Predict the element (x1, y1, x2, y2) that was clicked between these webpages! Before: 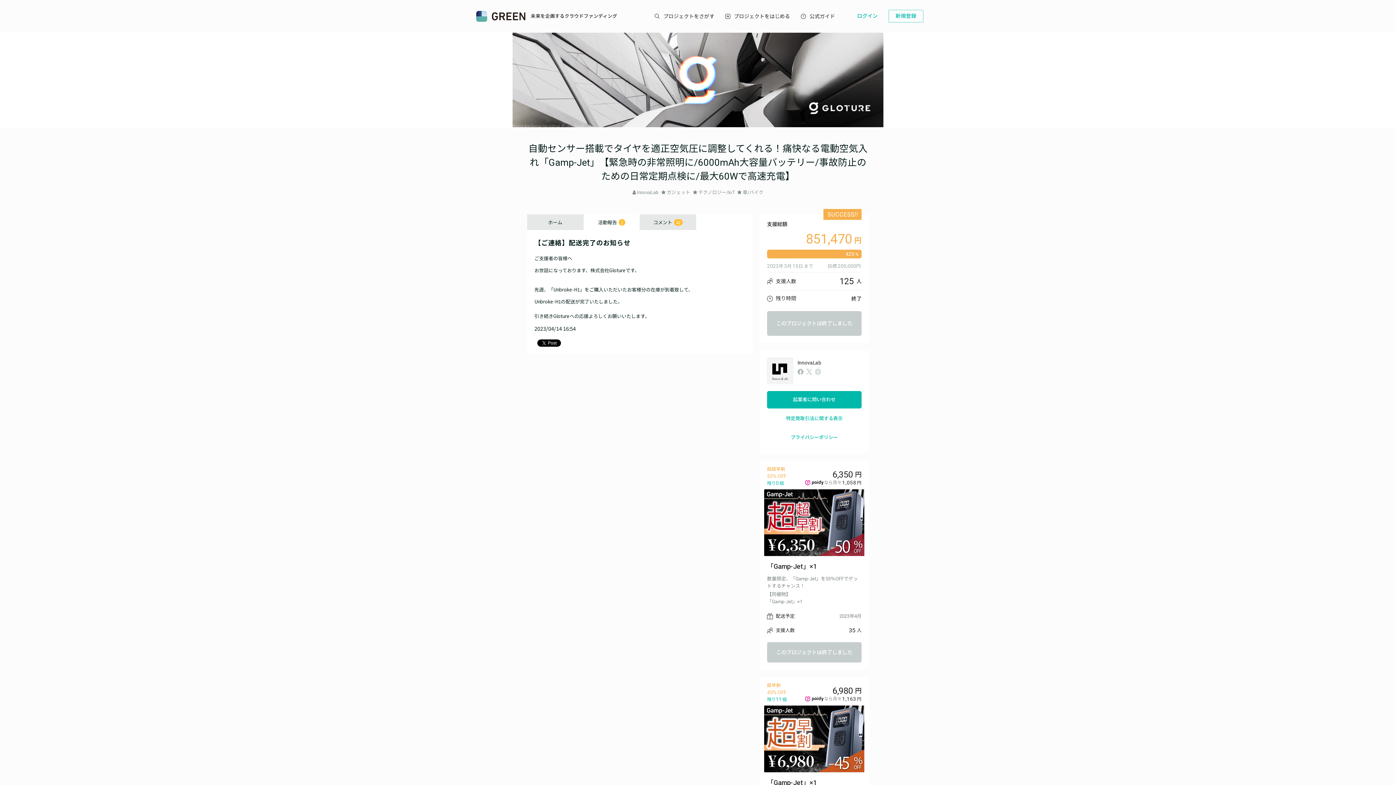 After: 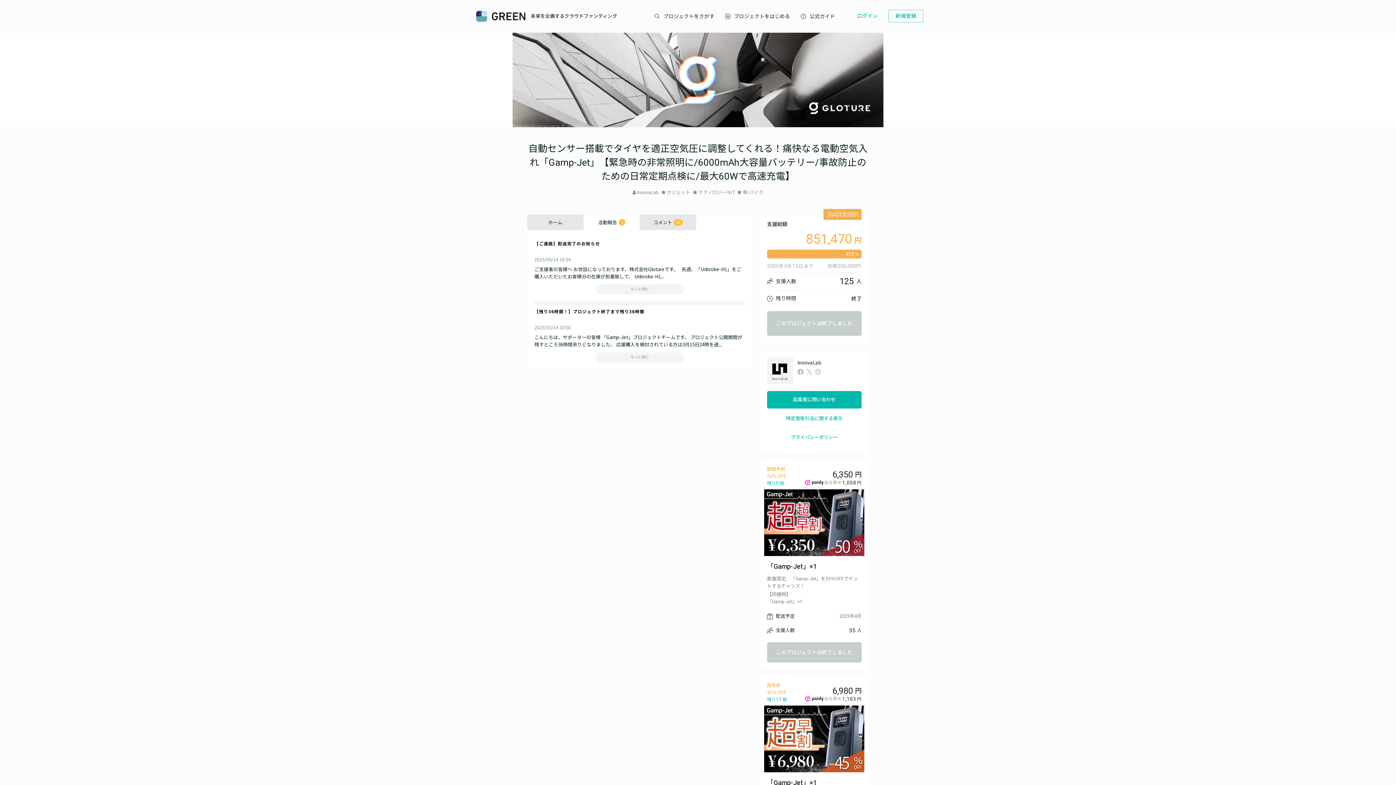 Action: bbox: (584, 214, 639, 230) label: 活動報告 2